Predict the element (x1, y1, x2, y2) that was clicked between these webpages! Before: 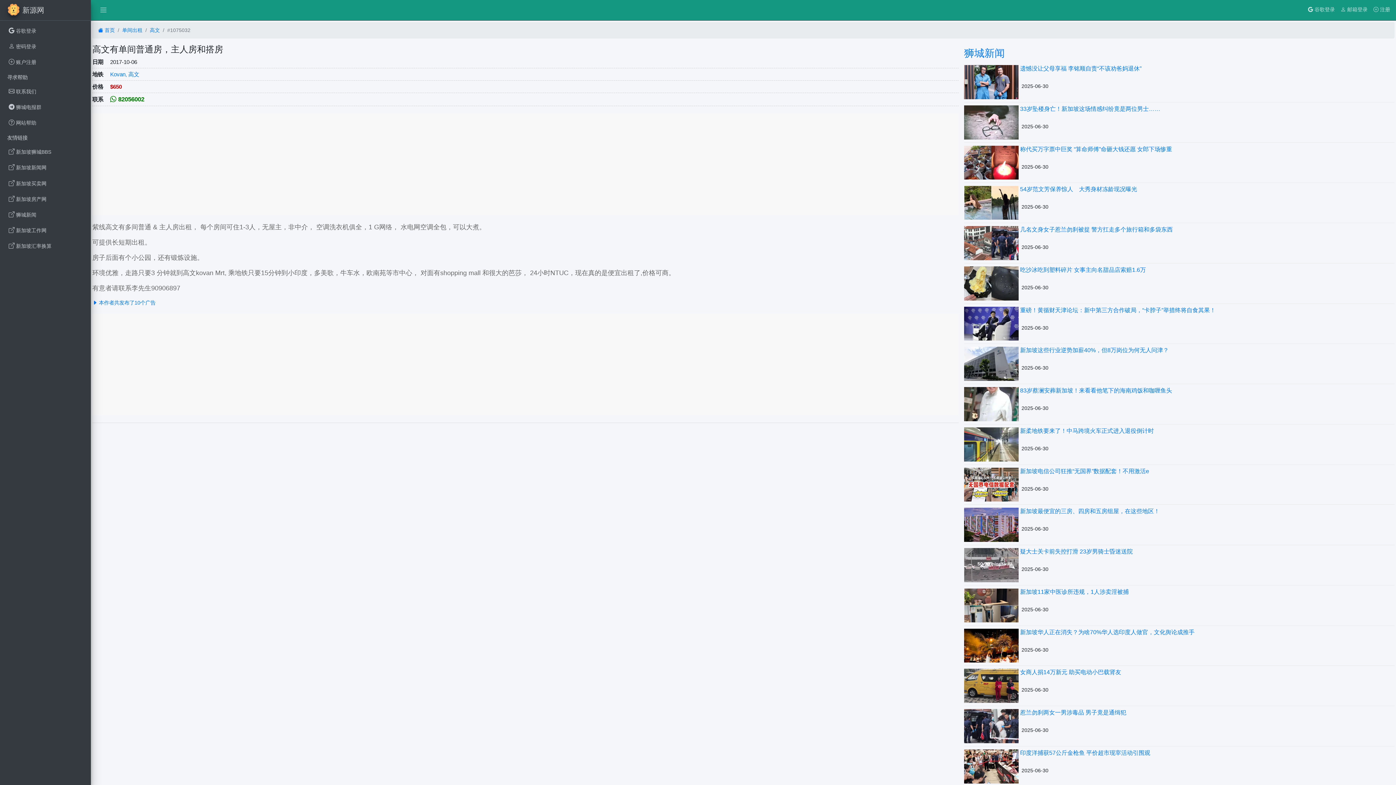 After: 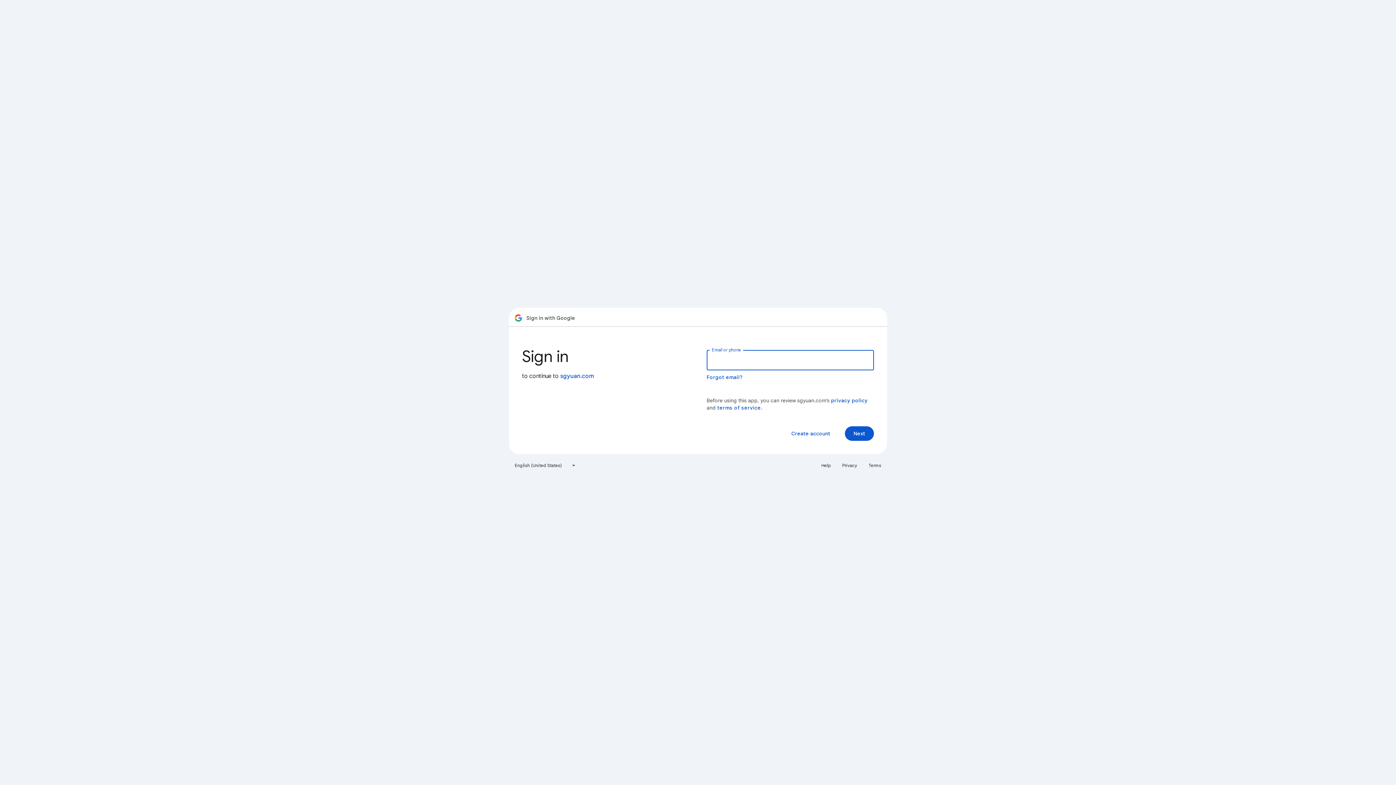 Action: bbox: (1305, 2, 1338, 17) label:  谷歌登录